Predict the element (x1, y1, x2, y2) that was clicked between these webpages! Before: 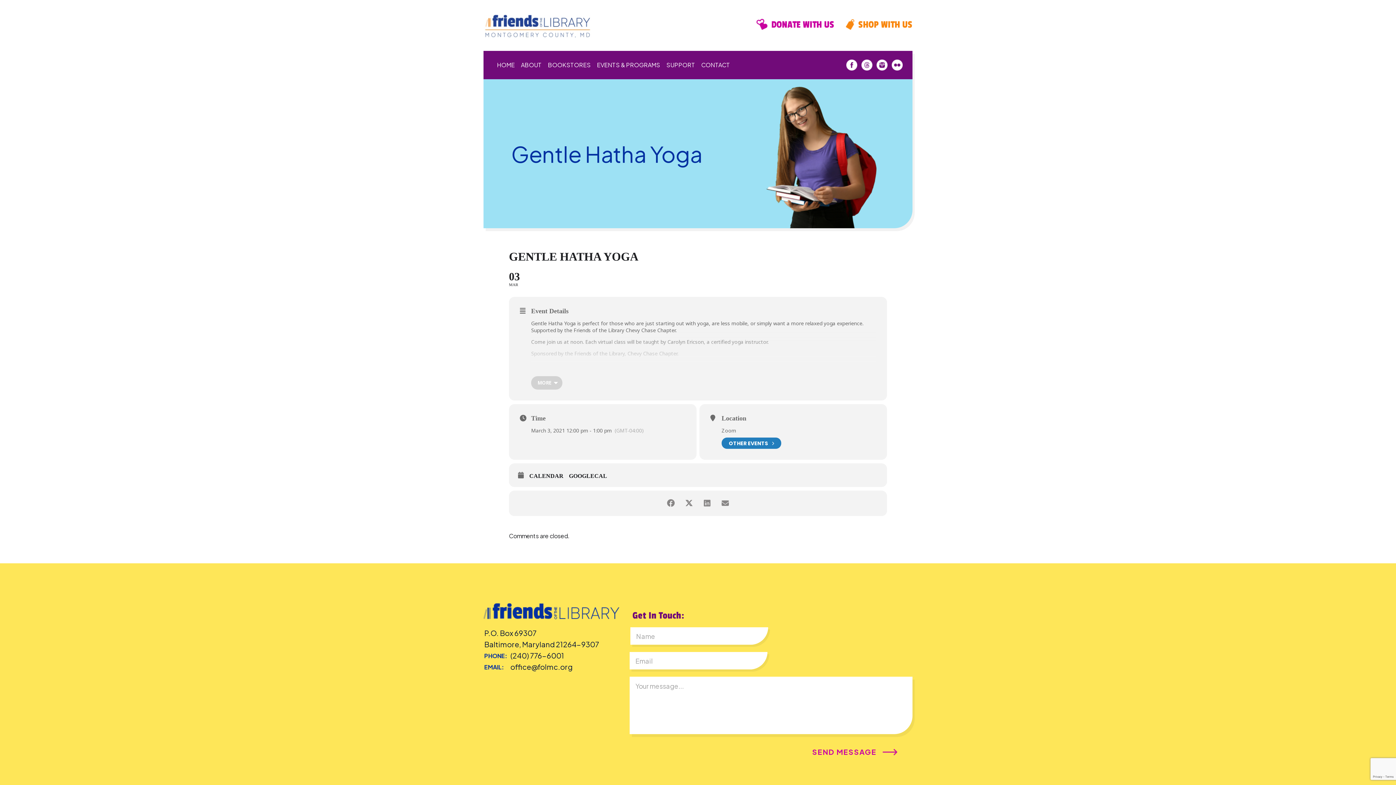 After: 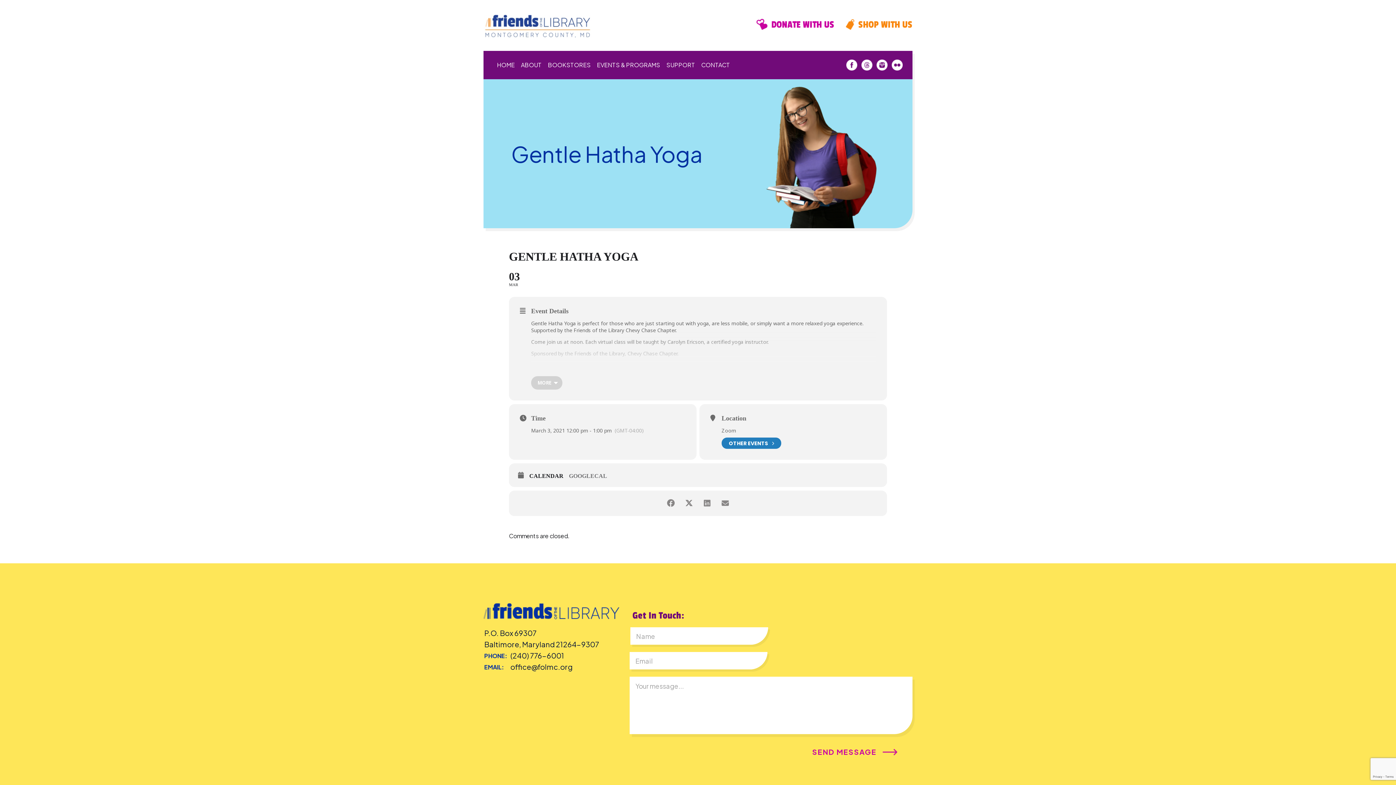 Action: bbox: (569, 472, 612, 479) label: GOOGLECAL